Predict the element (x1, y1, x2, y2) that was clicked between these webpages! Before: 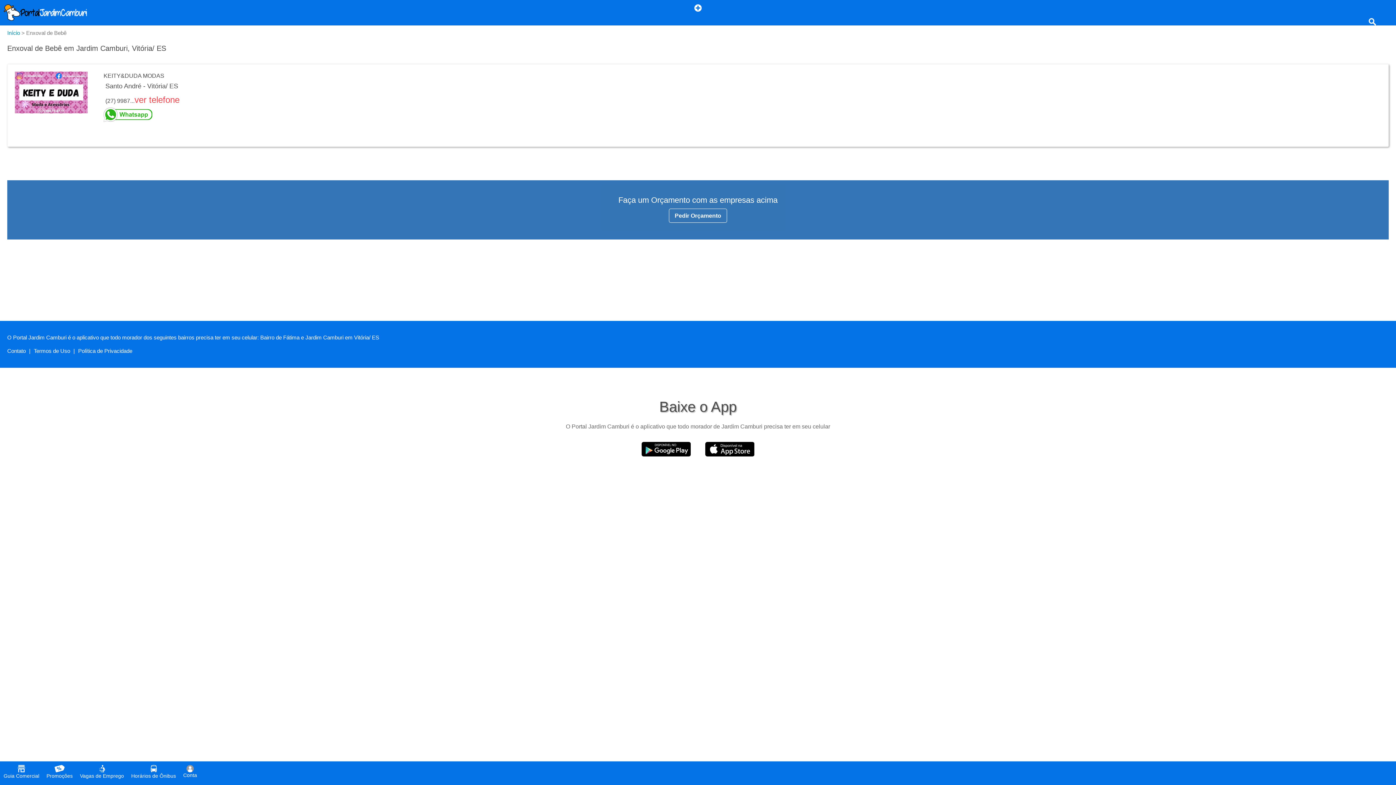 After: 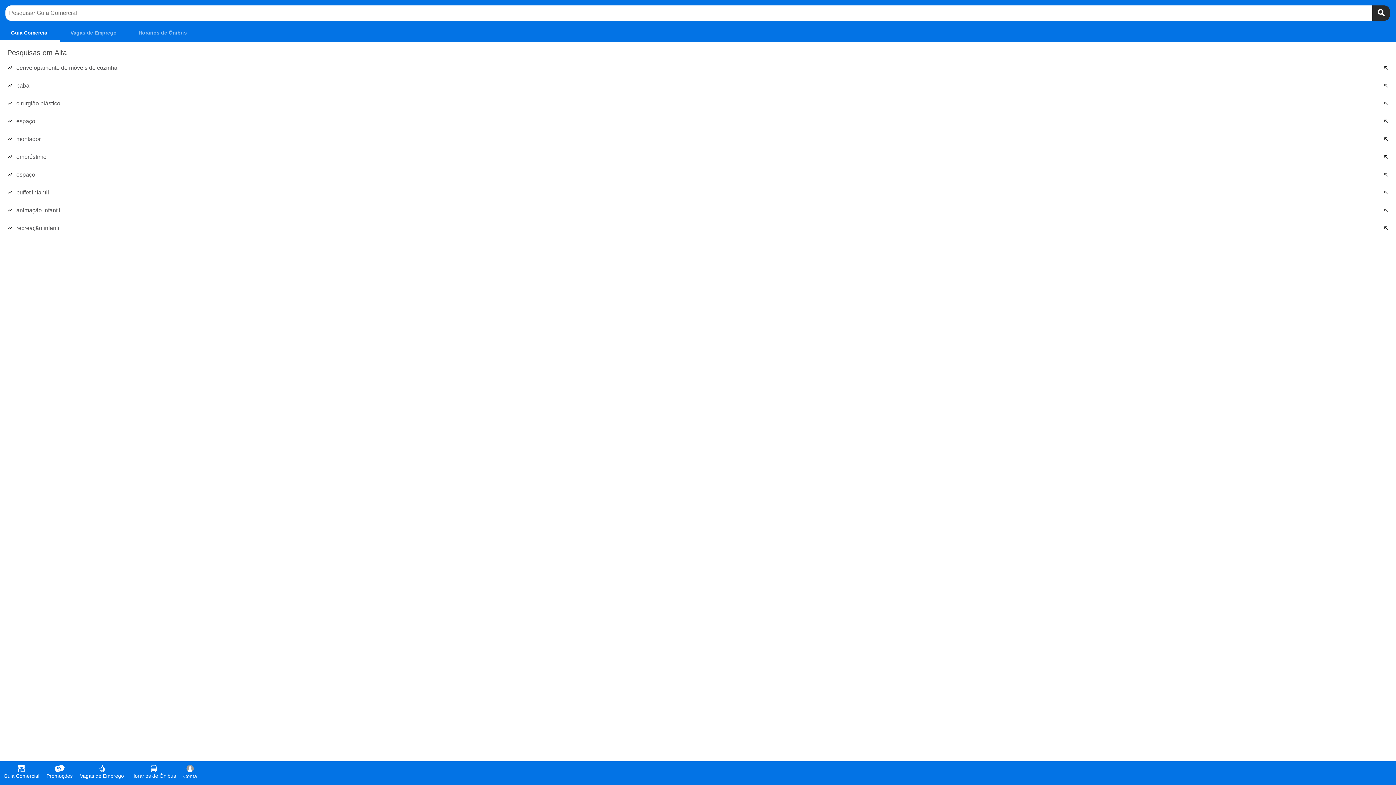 Action: bbox: (1367, 16, 1378, 29)